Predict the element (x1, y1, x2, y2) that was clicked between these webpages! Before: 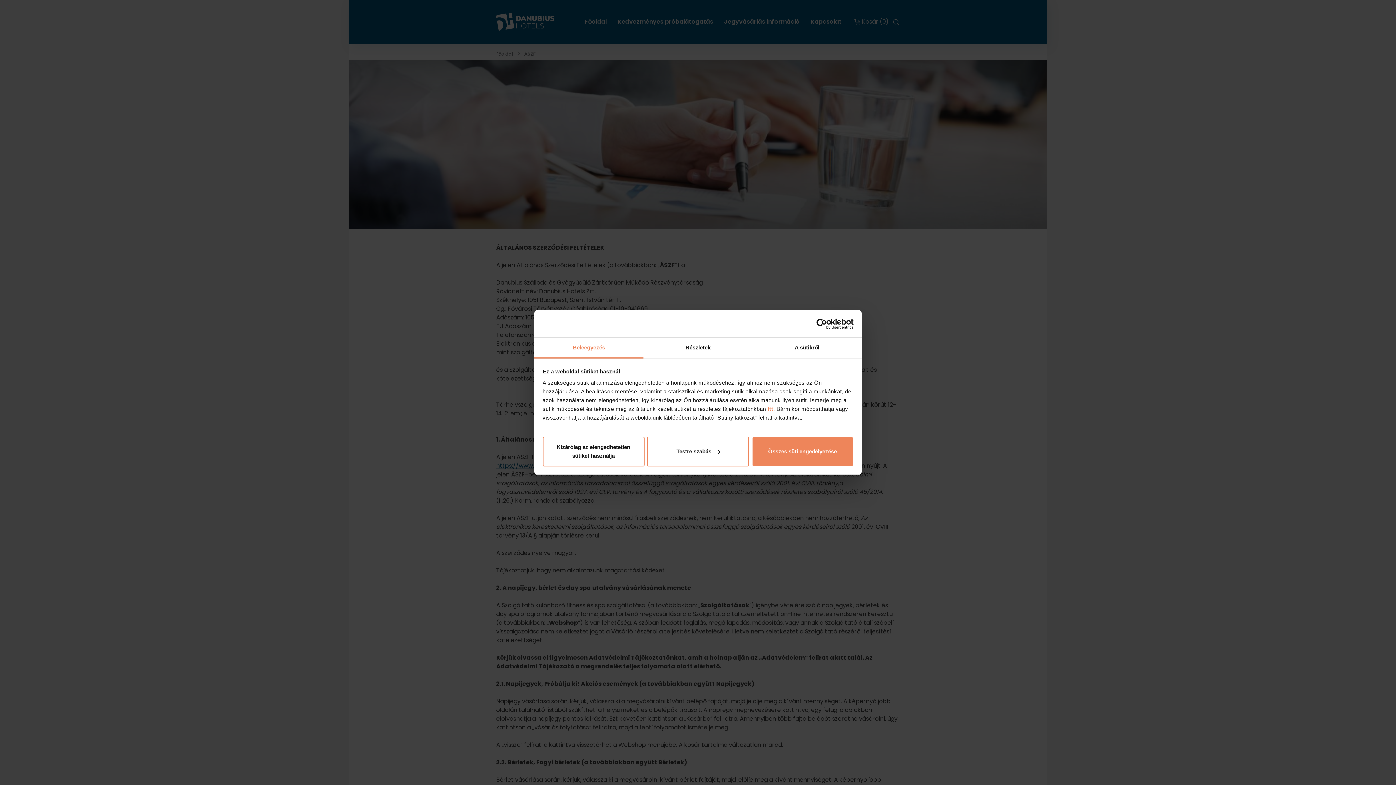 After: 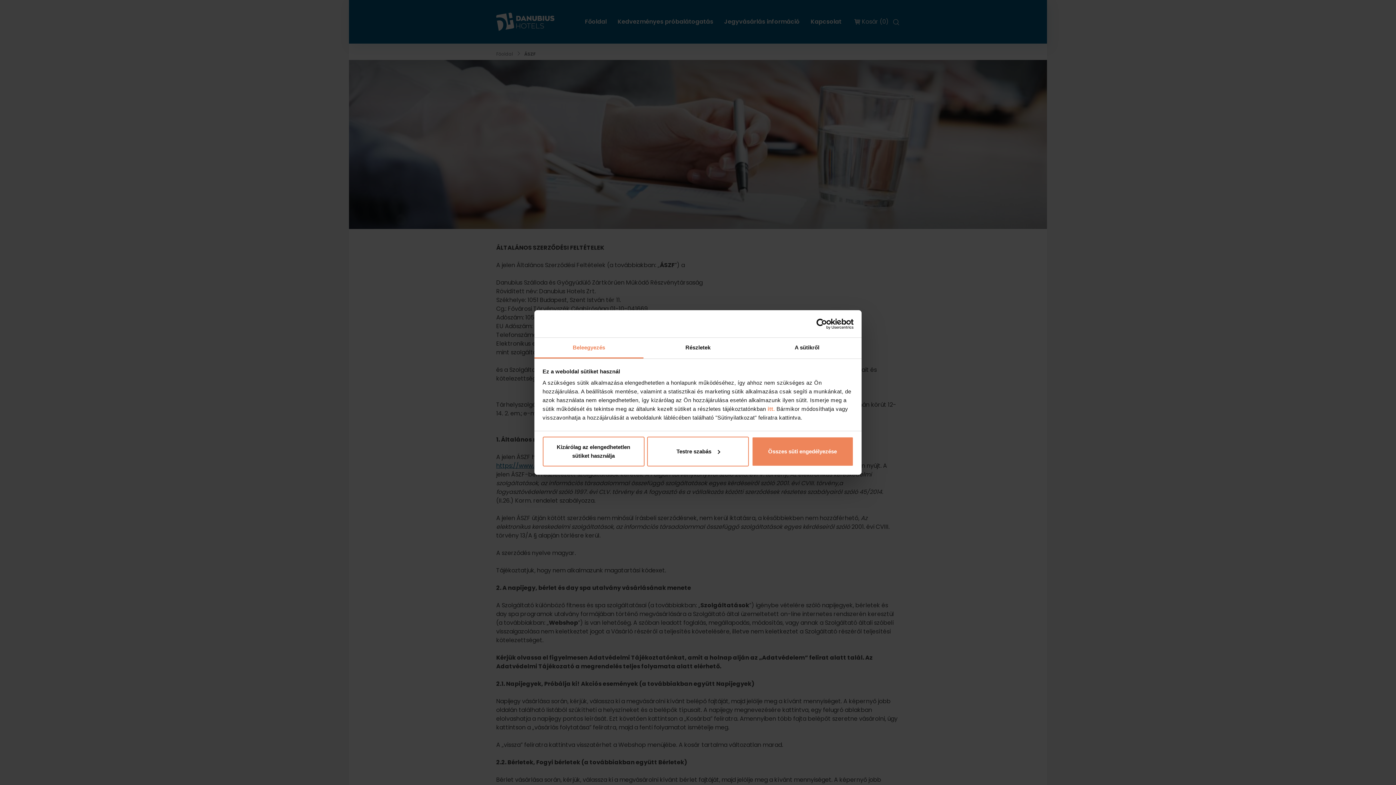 Action: bbox: (790, 318, 853, 329) label: Usercentrics Cookiebot - opens in a new window